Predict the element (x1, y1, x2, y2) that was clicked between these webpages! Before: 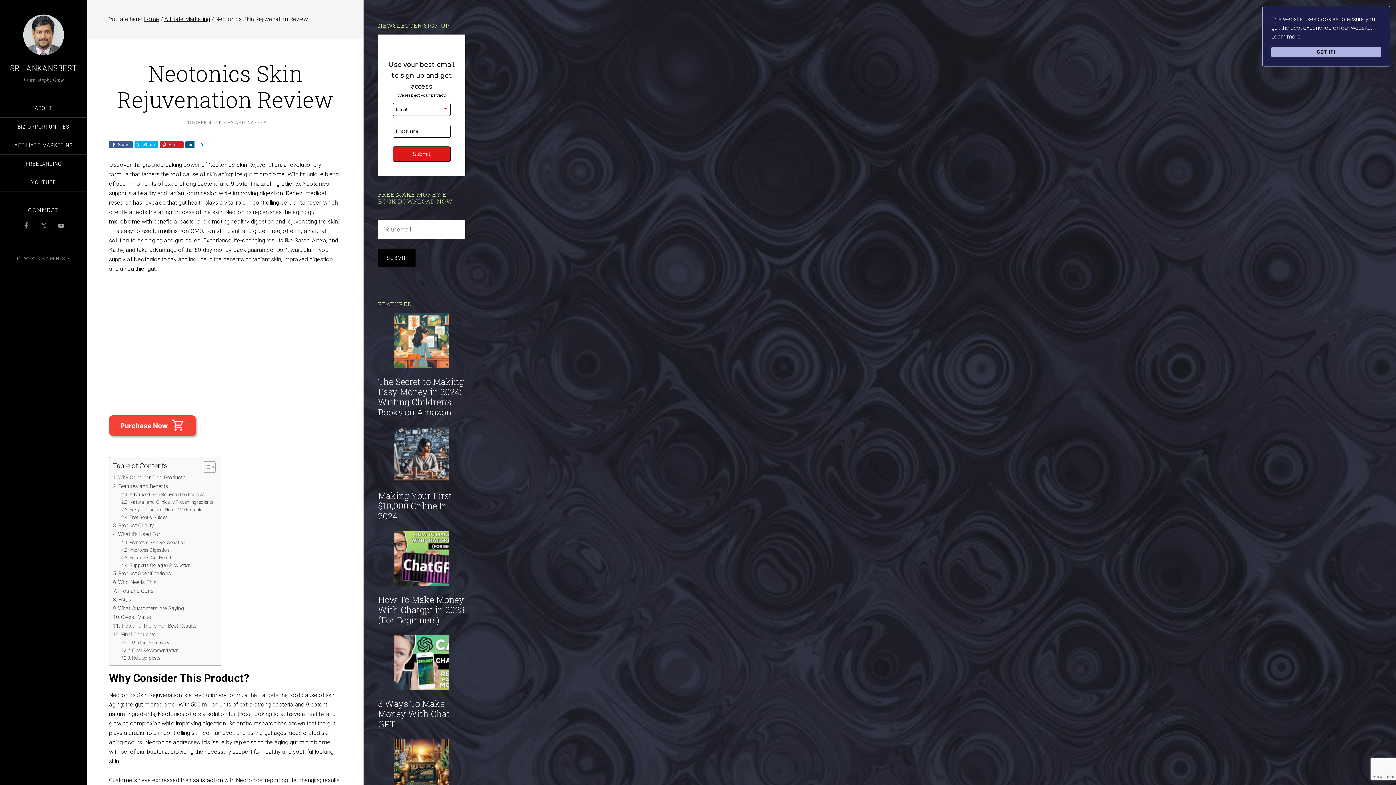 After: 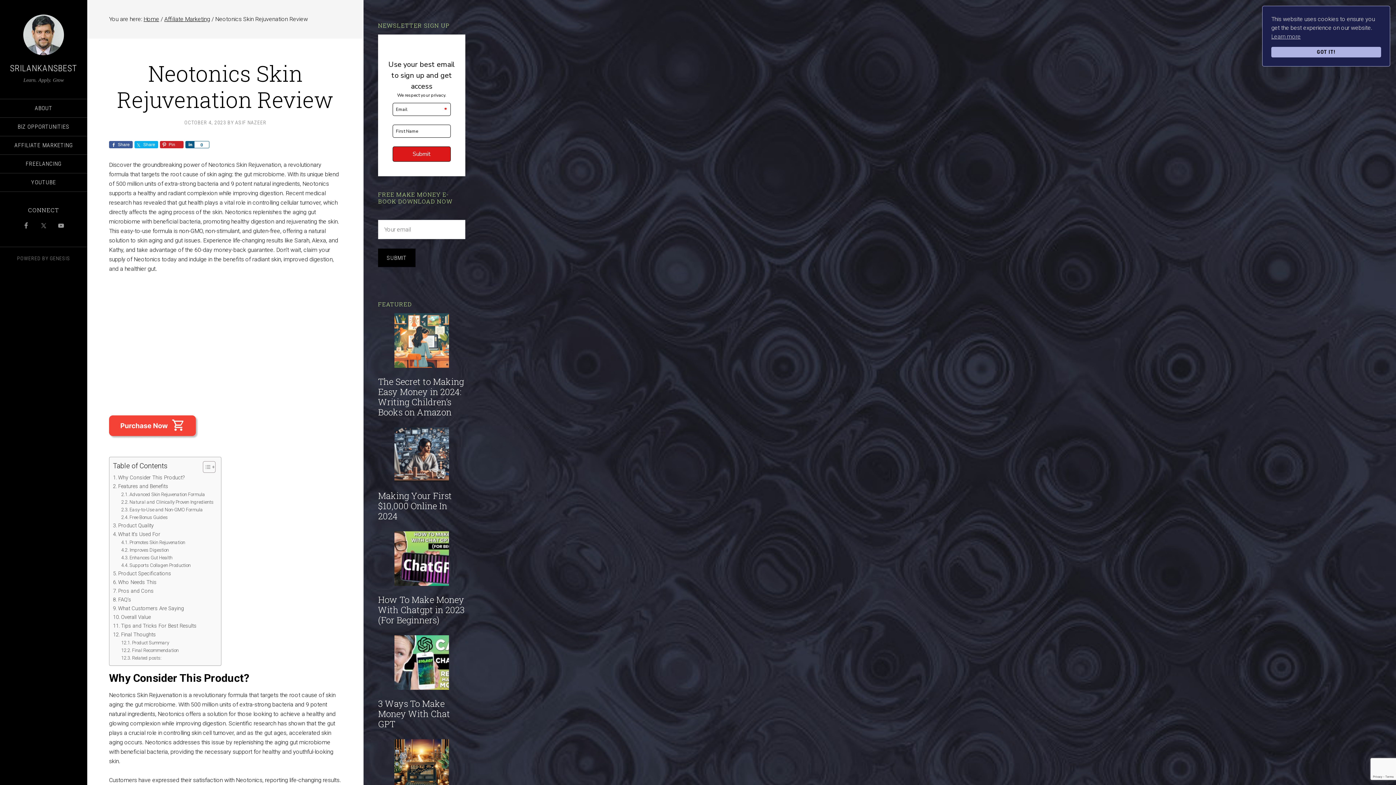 Action: bbox: (160, 141, 183, 148) label: Pin